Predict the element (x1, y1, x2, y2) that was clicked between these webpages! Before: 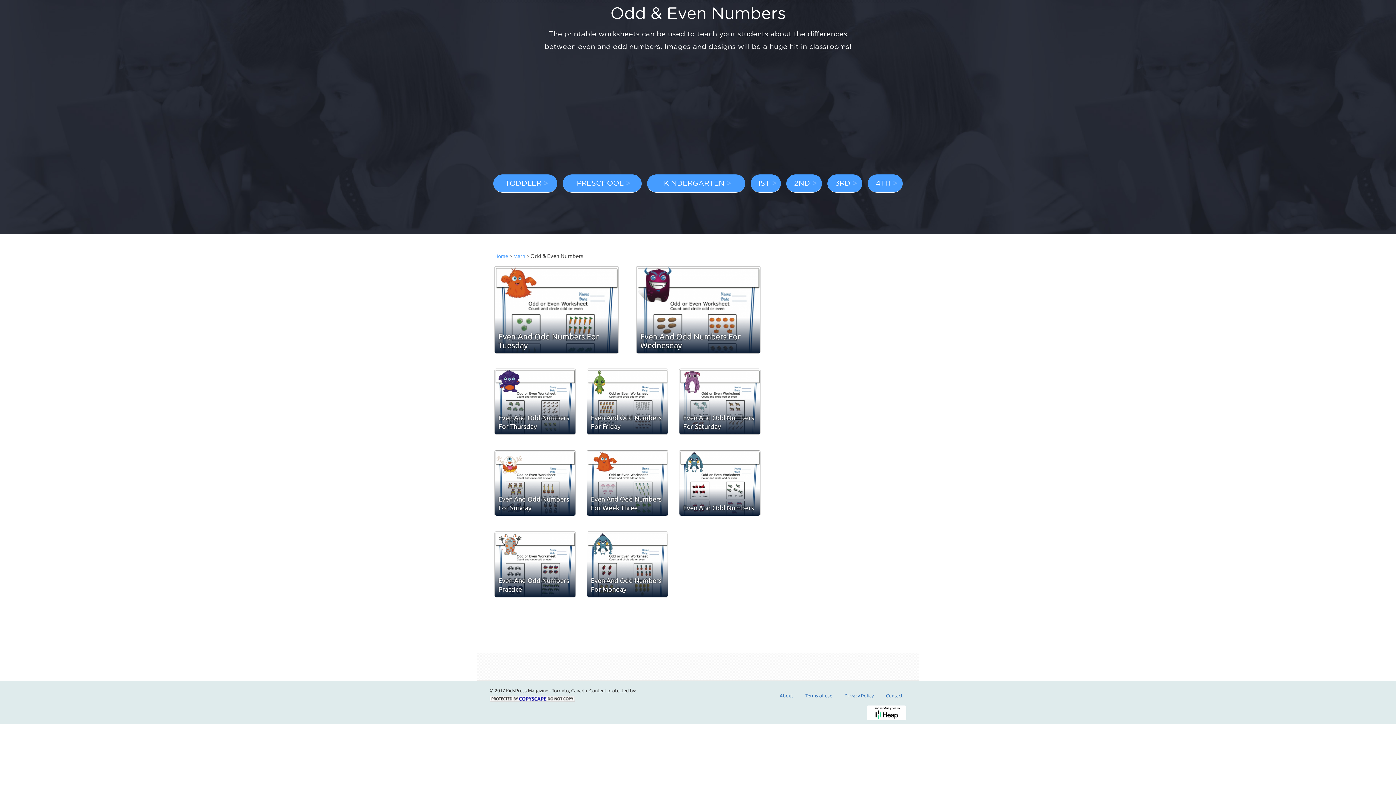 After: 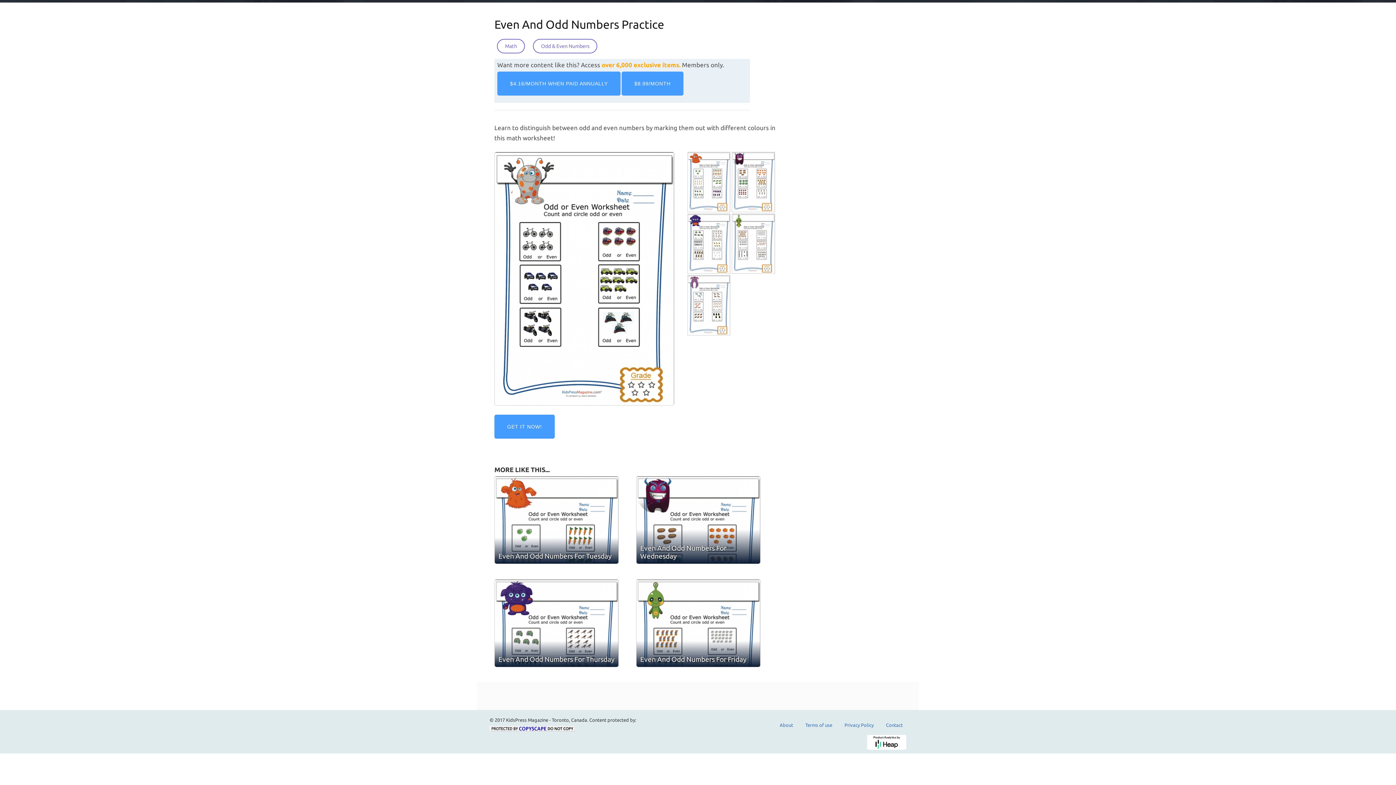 Action: label: Even And Odd Numbers Practice bbox: (494, 561, 575, 597)